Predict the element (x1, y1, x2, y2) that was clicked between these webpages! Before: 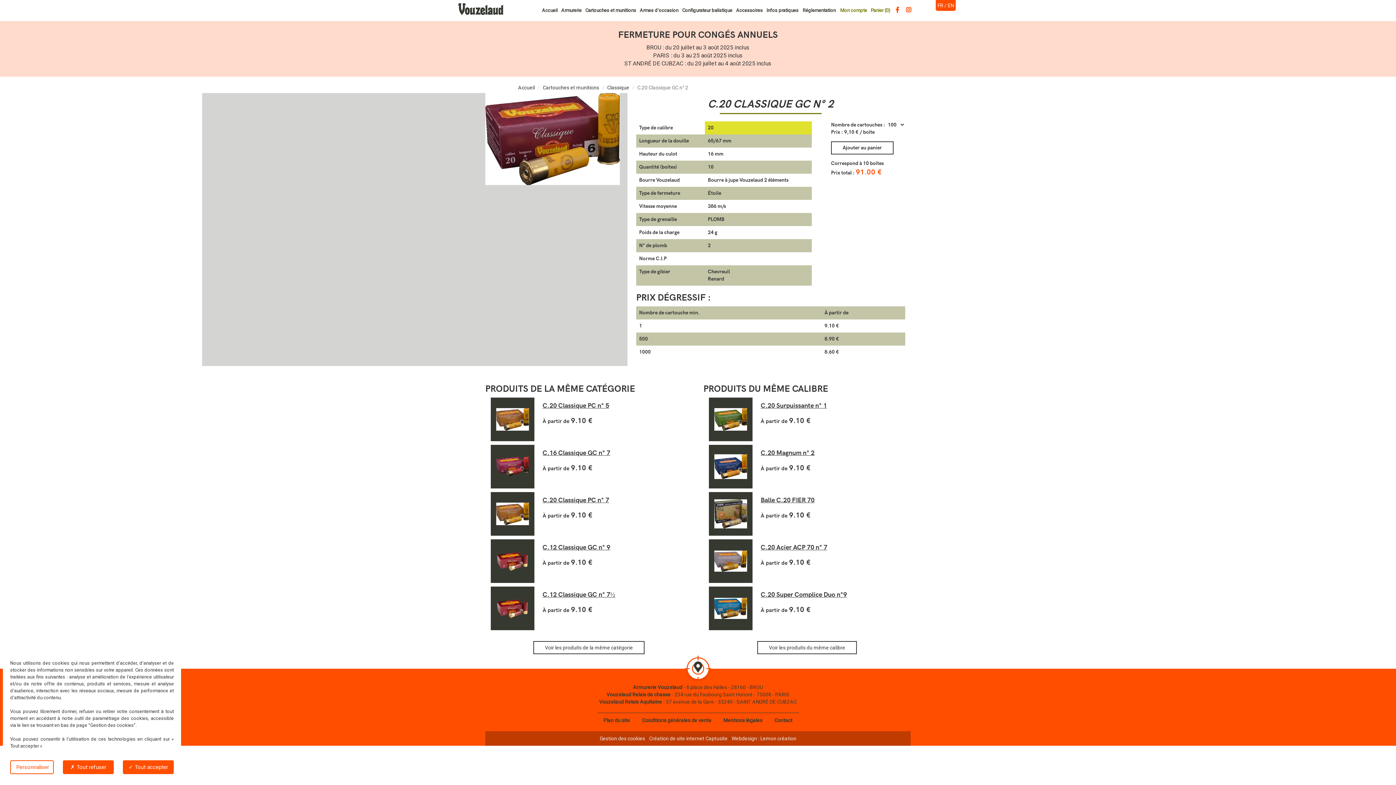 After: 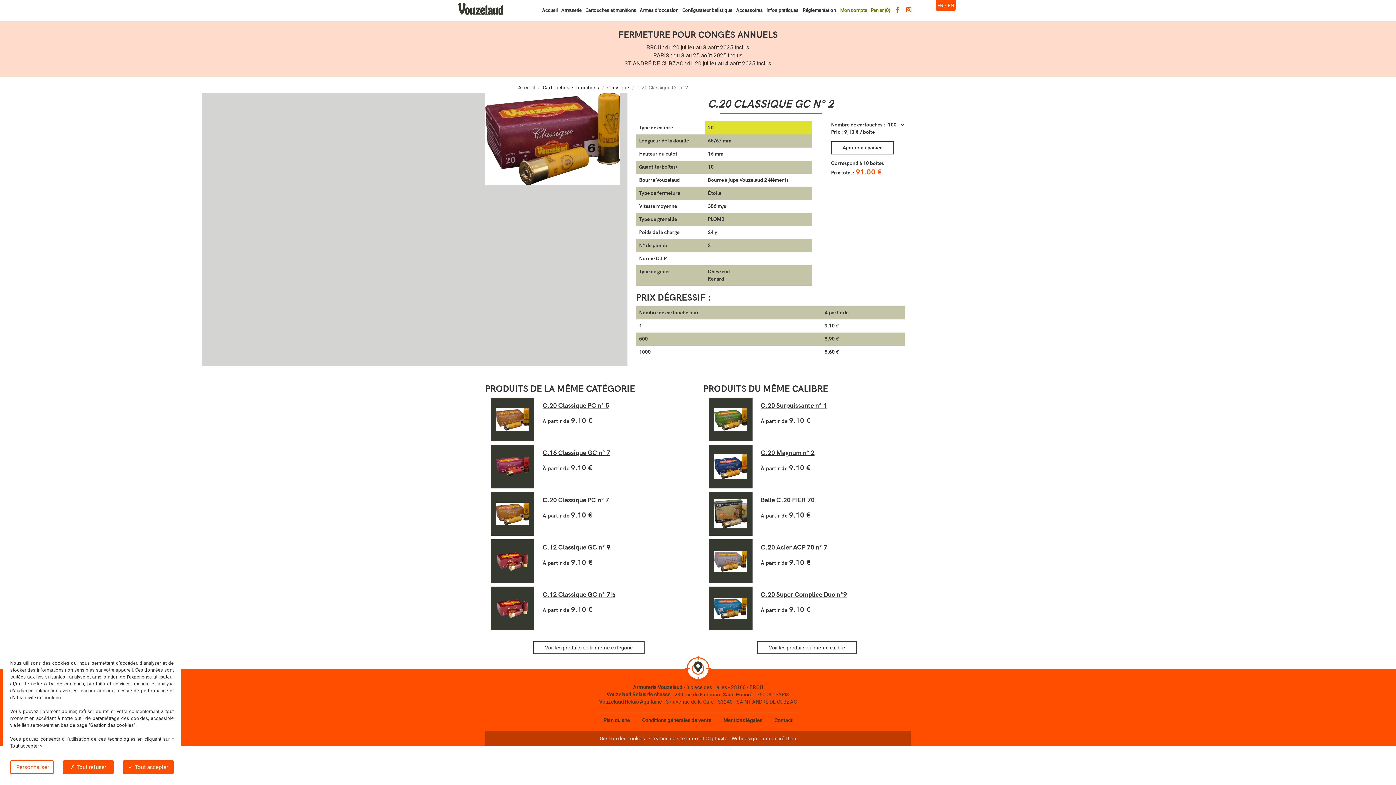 Action: bbox: (894, 6, 900, 13)